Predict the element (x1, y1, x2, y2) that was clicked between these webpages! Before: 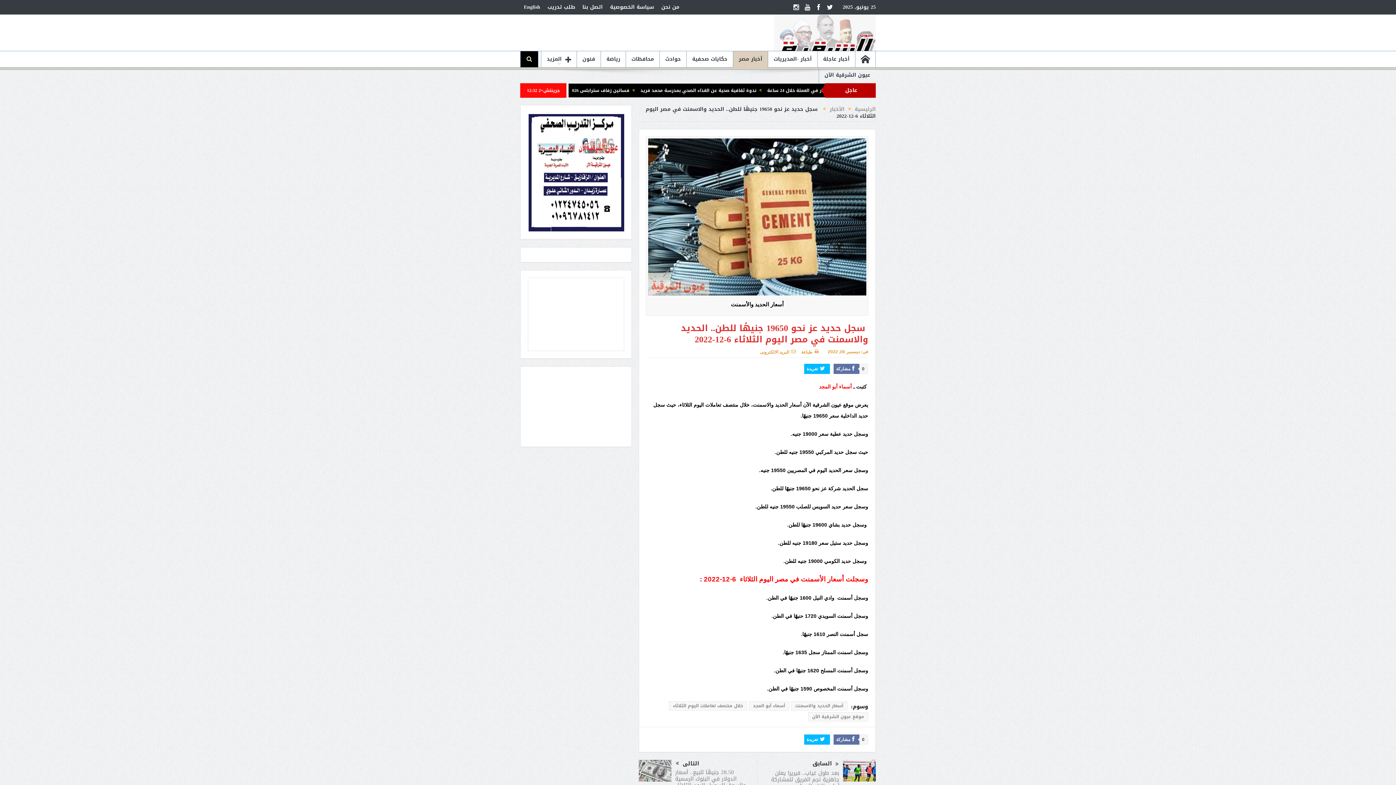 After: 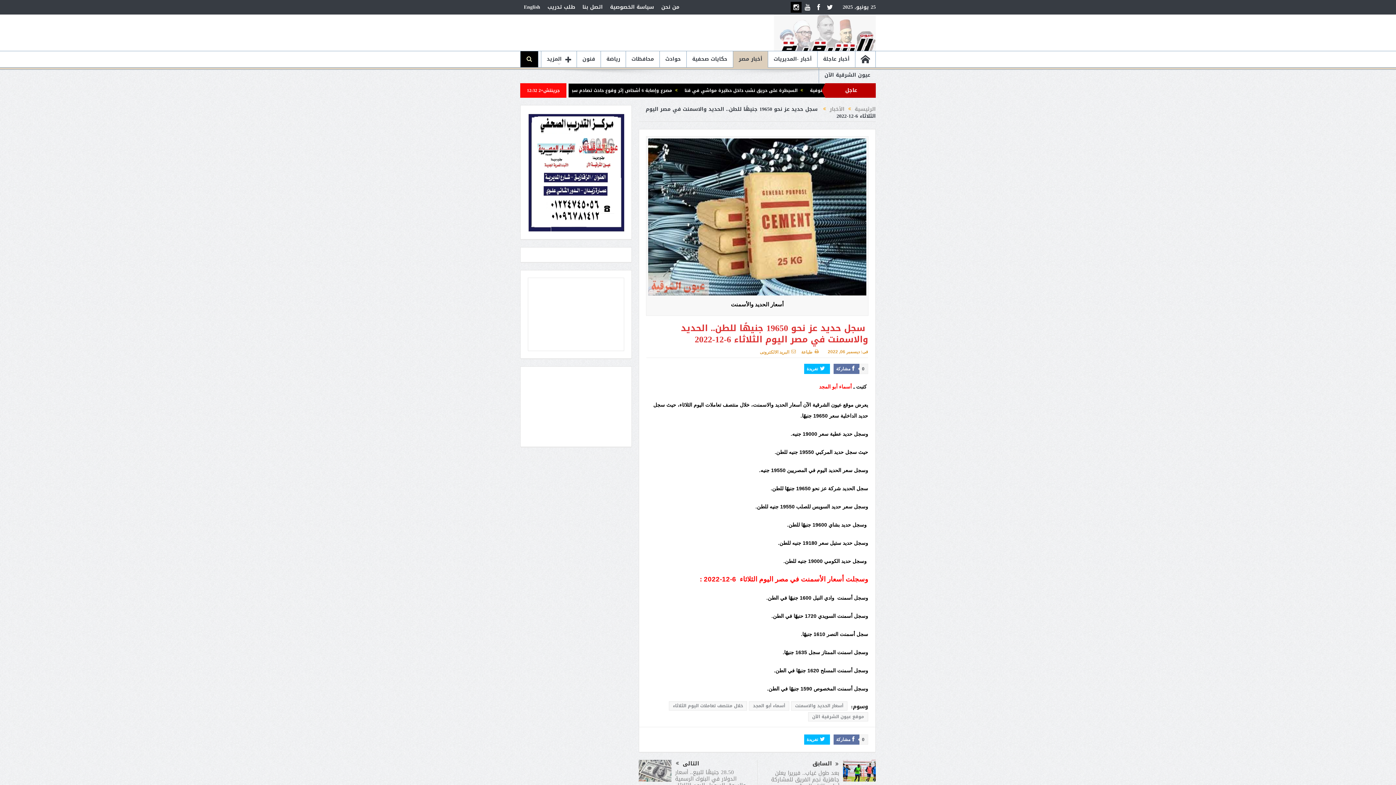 Action: bbox: (790, 1, 801, 12)